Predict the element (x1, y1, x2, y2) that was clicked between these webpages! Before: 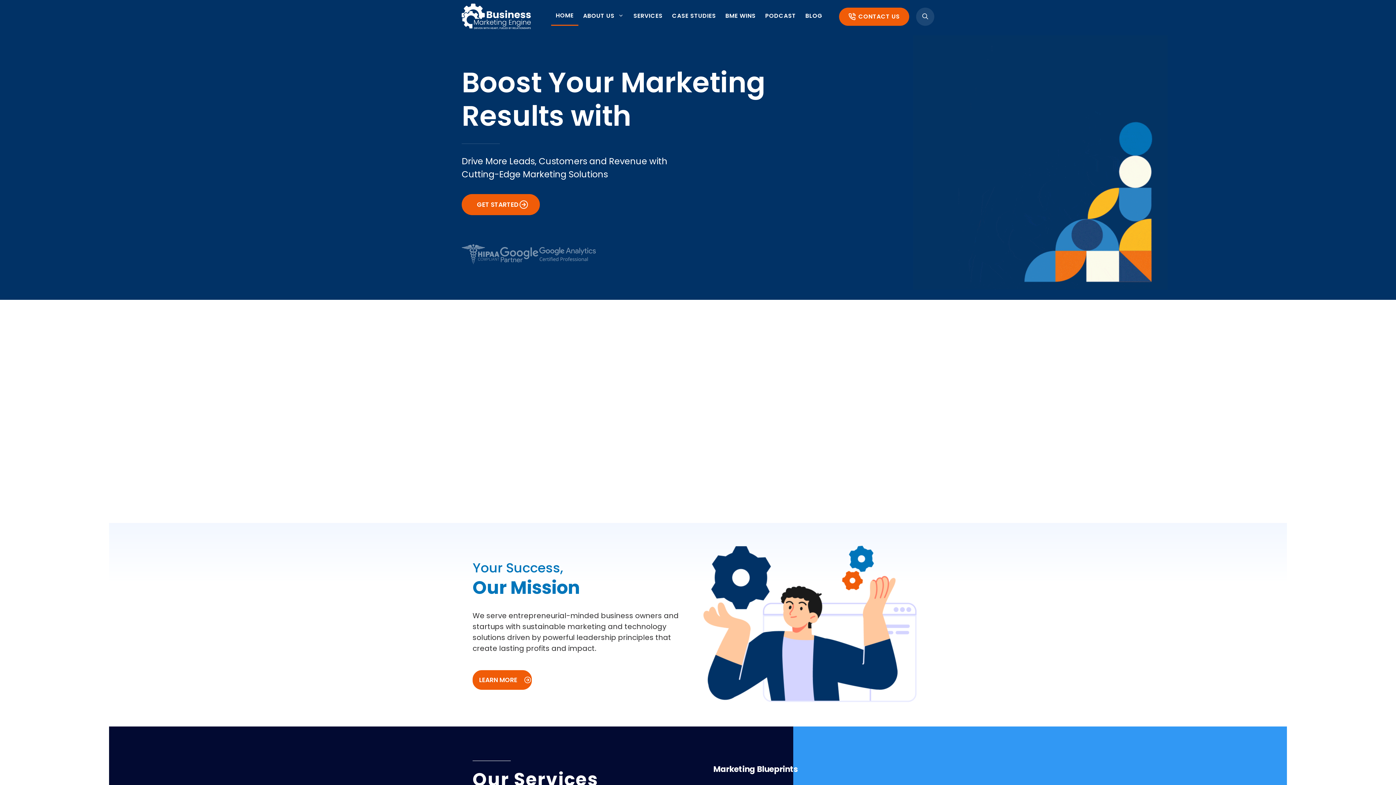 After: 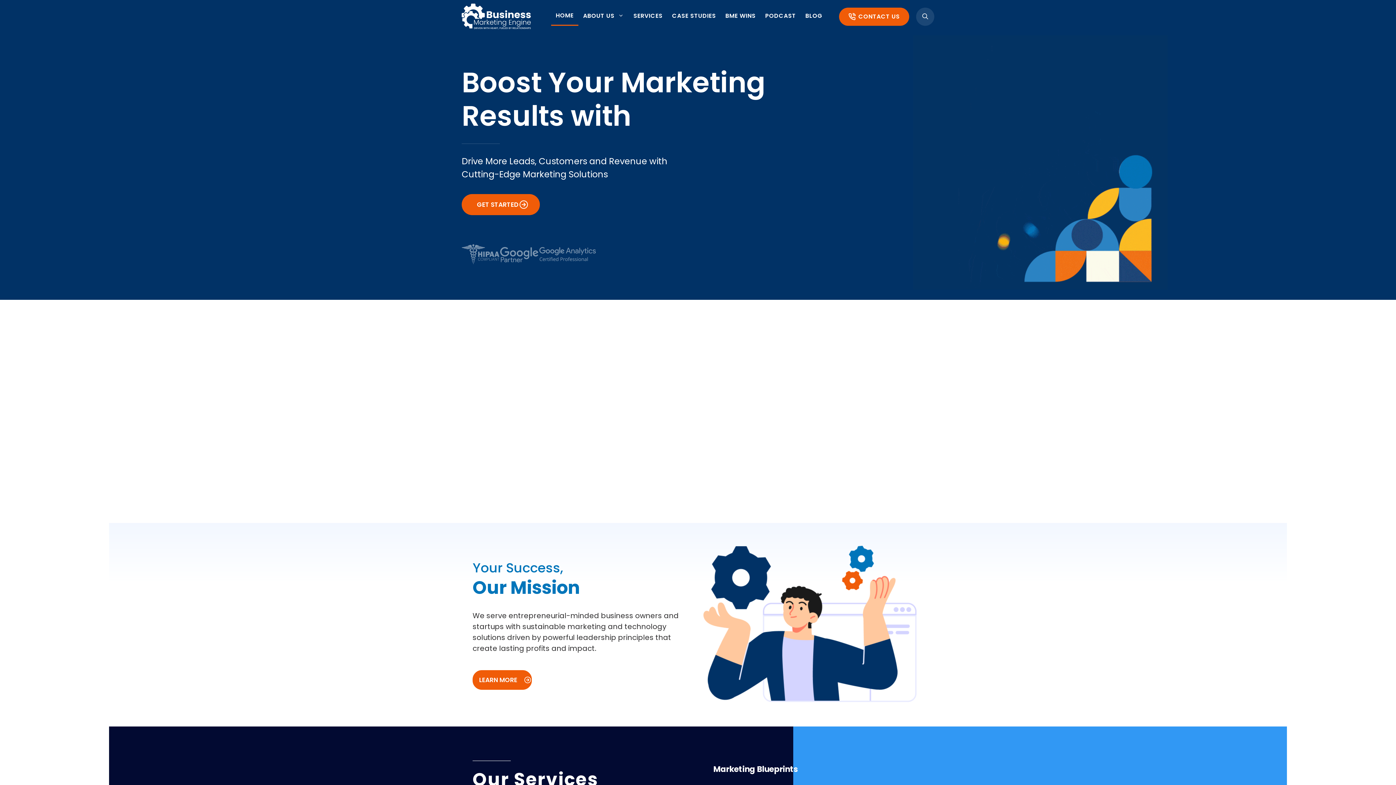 Action: bbox: (551, 6, 578, 25) label: HOME